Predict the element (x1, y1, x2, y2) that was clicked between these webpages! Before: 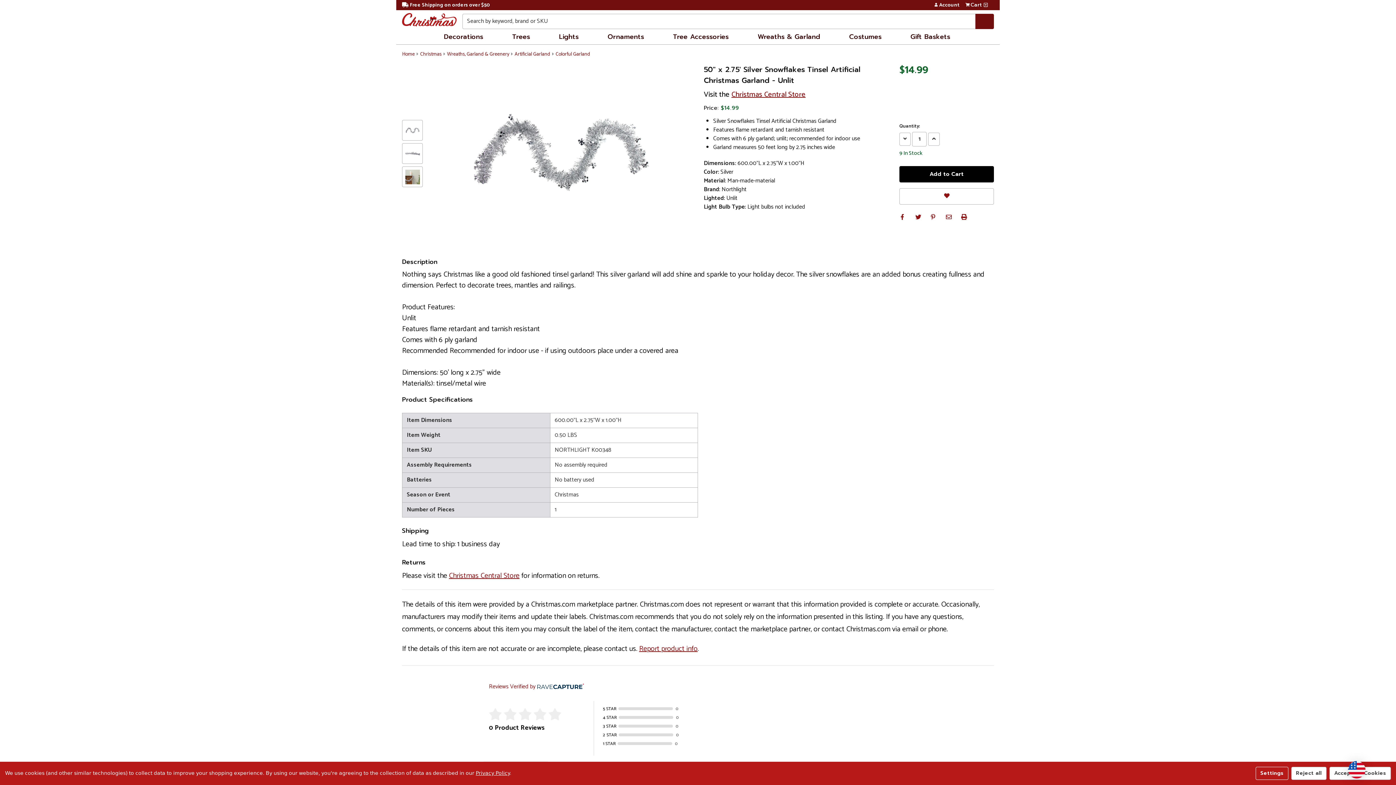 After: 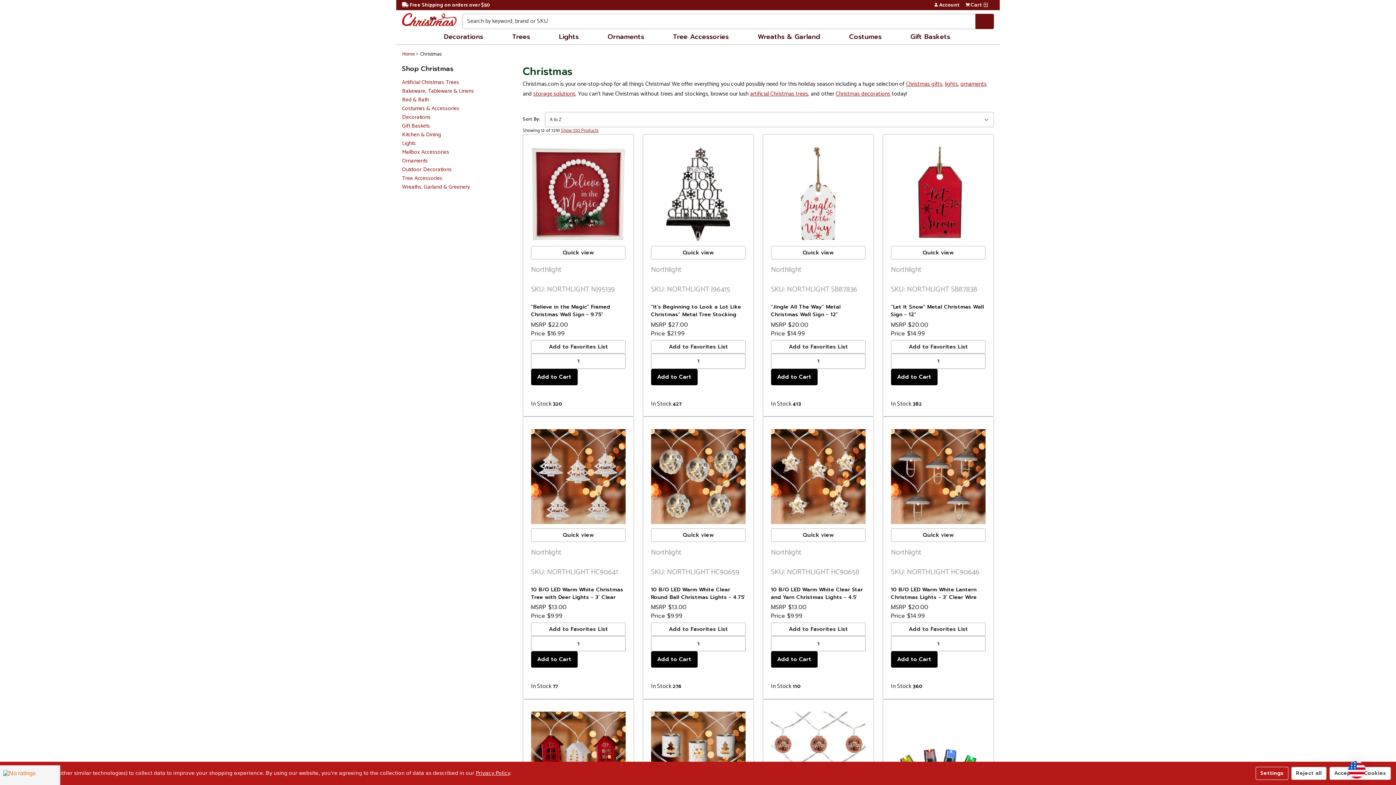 Action: bbox: (444, 29, 485, 44) label: Decorations